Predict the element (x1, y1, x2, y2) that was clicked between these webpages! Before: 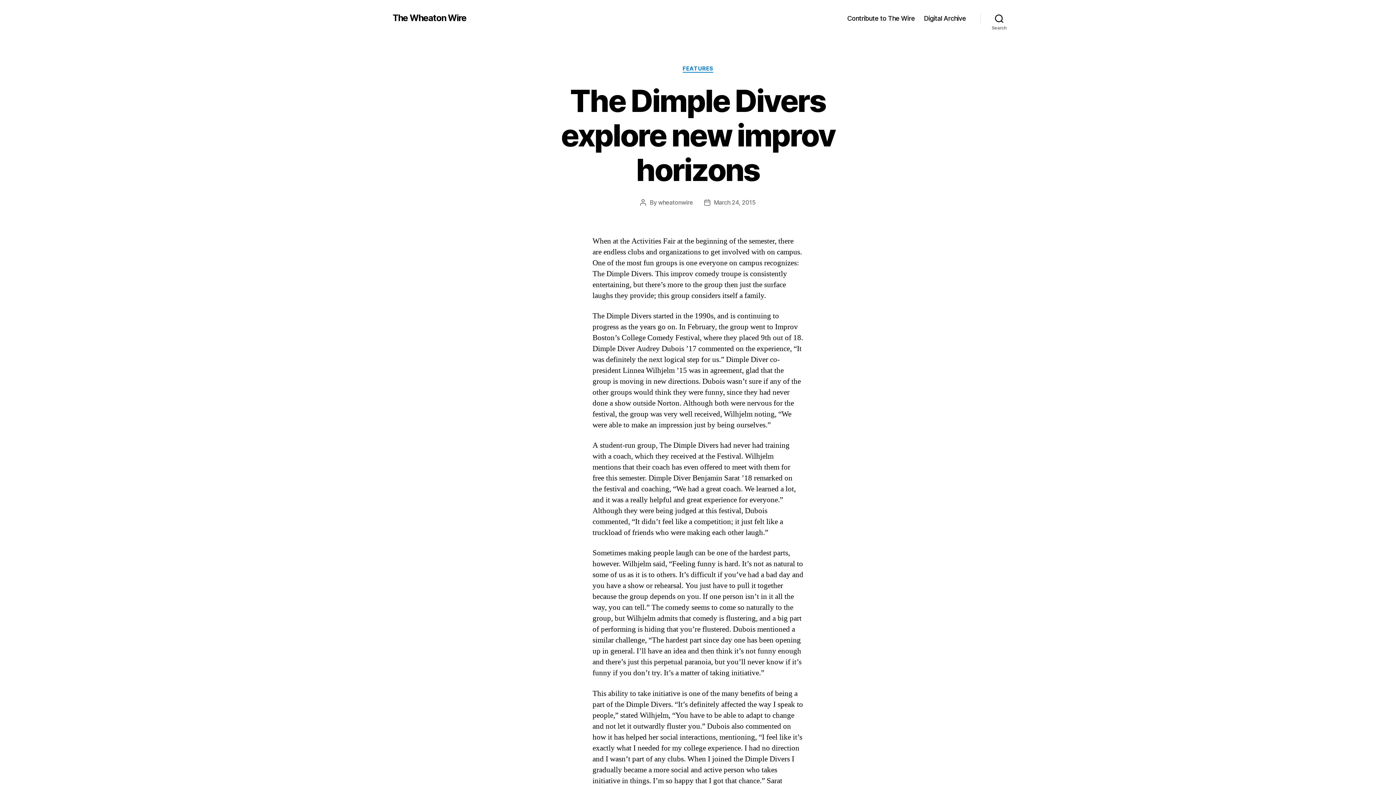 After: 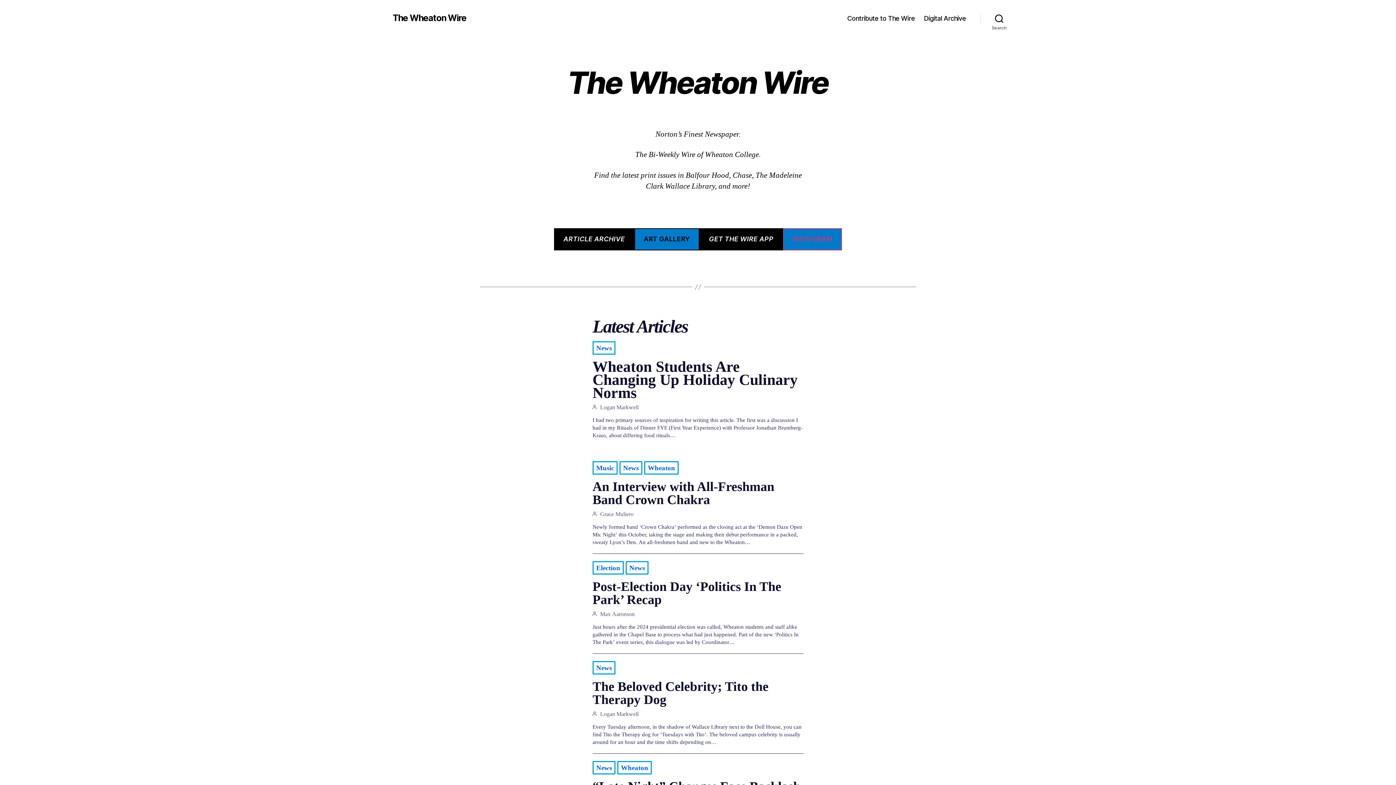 Action: bbox: (392, 13, 466, 22) label: The Wheaton Wire